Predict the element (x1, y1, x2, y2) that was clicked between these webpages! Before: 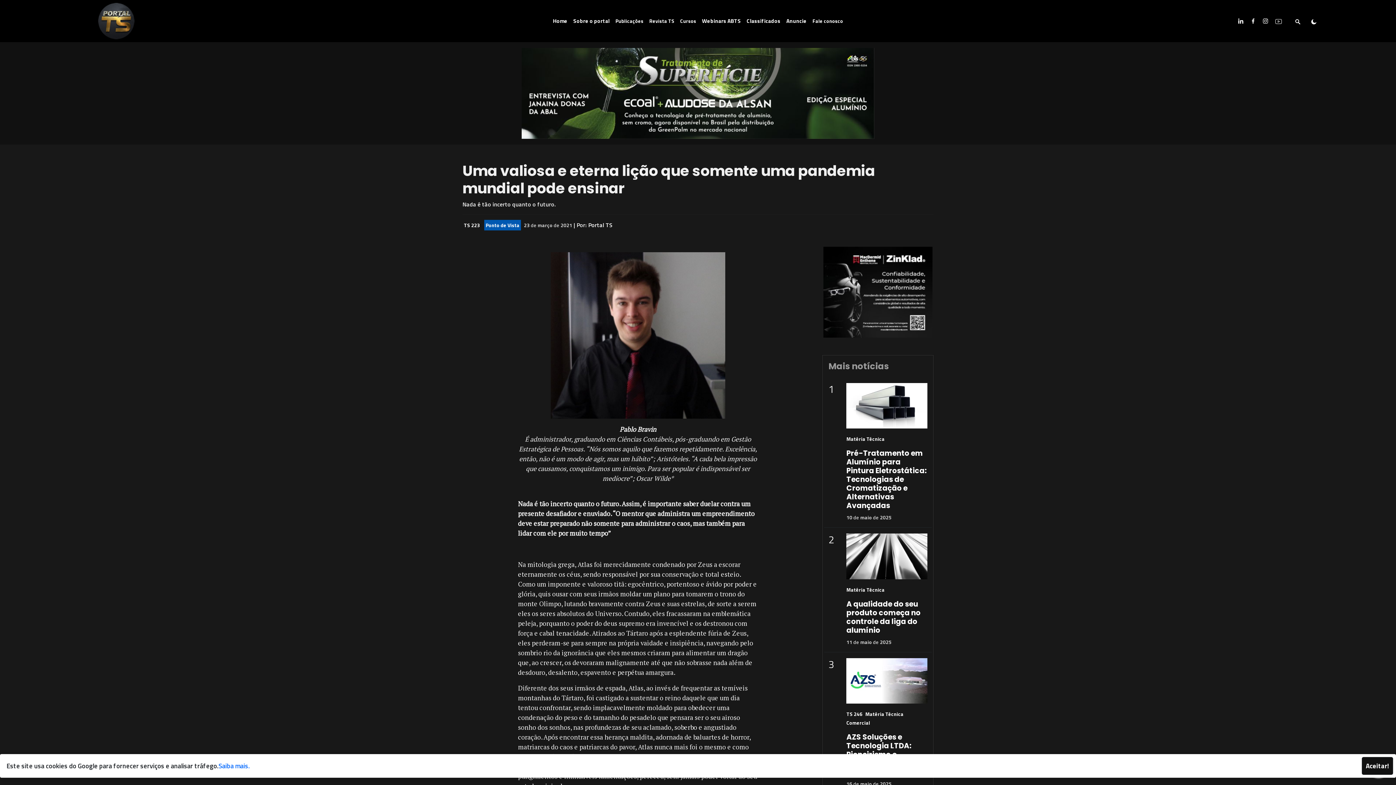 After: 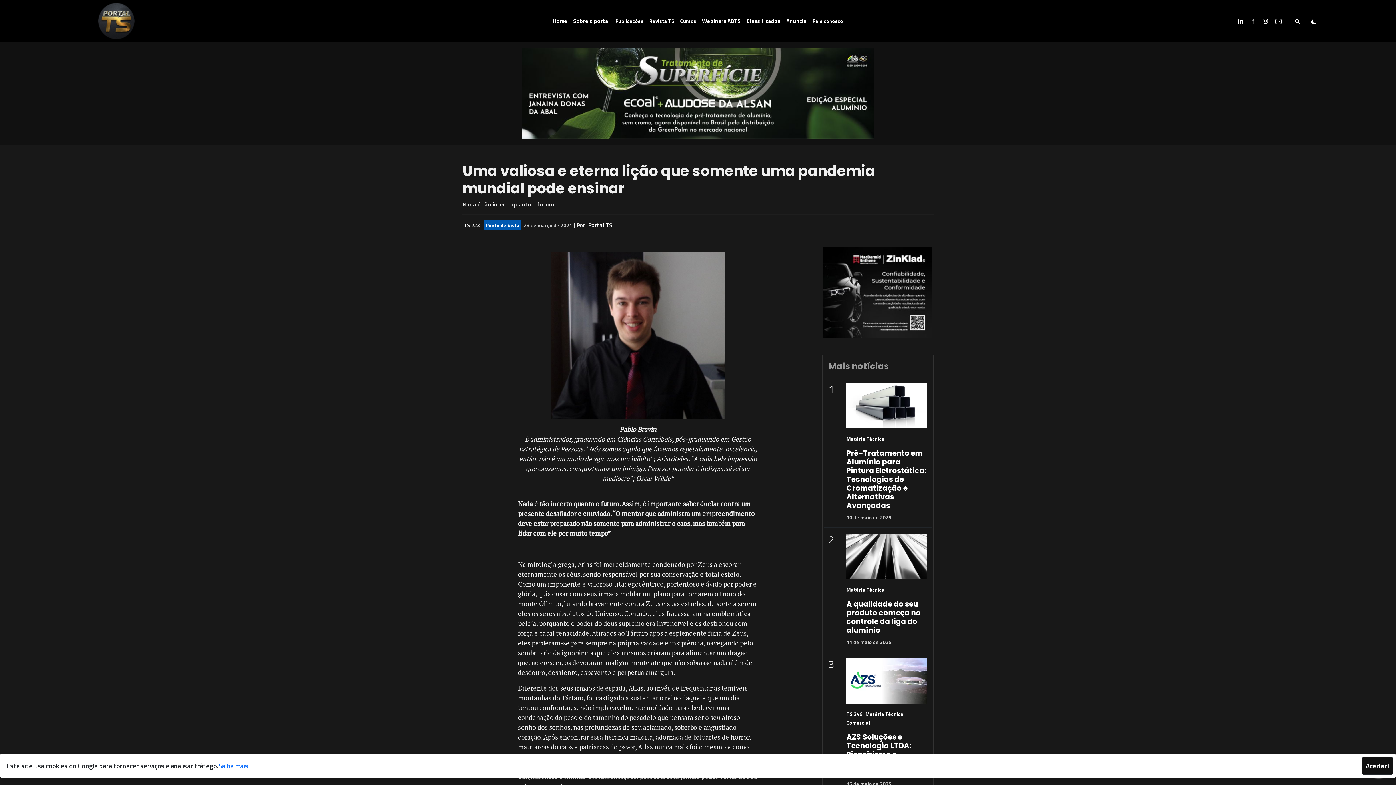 Action: bbox: (823, 287, 932, 296)